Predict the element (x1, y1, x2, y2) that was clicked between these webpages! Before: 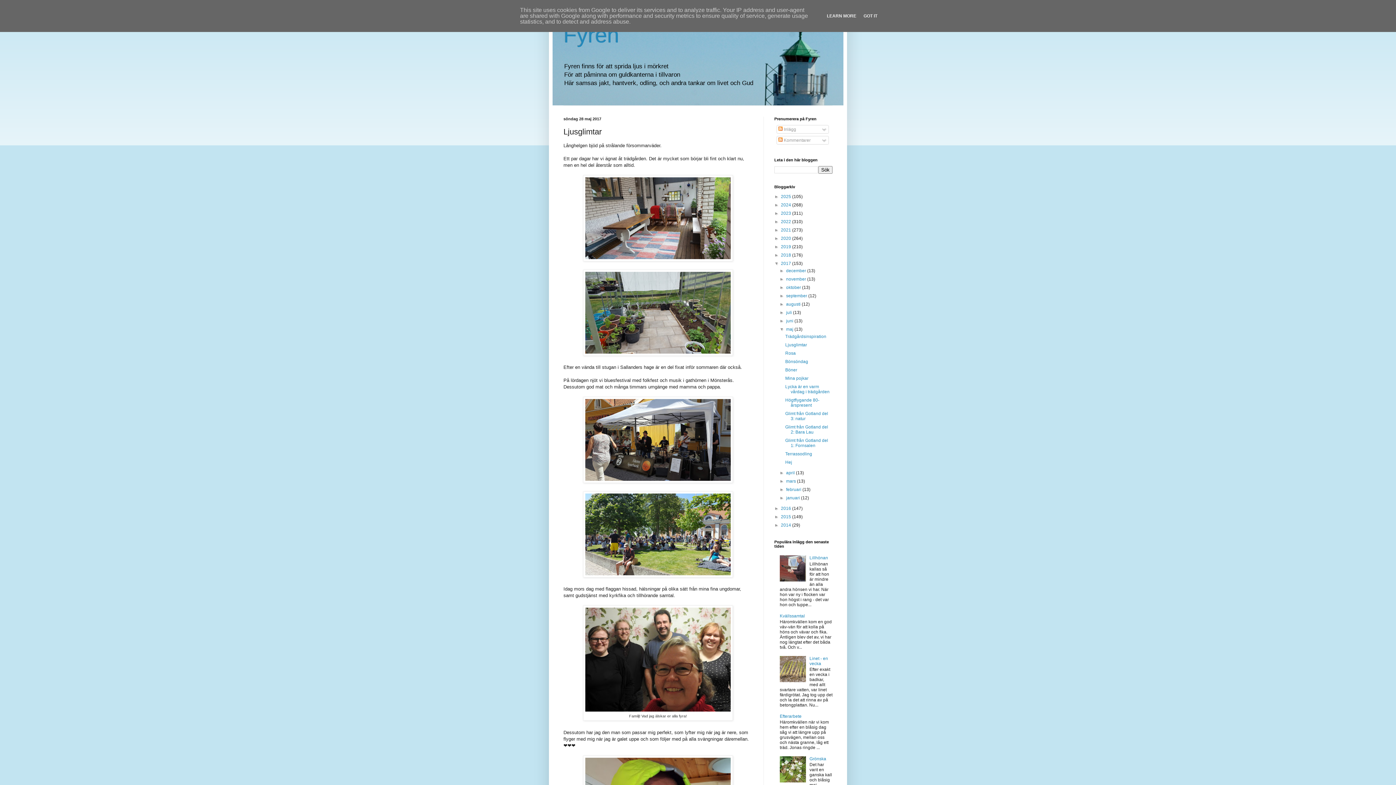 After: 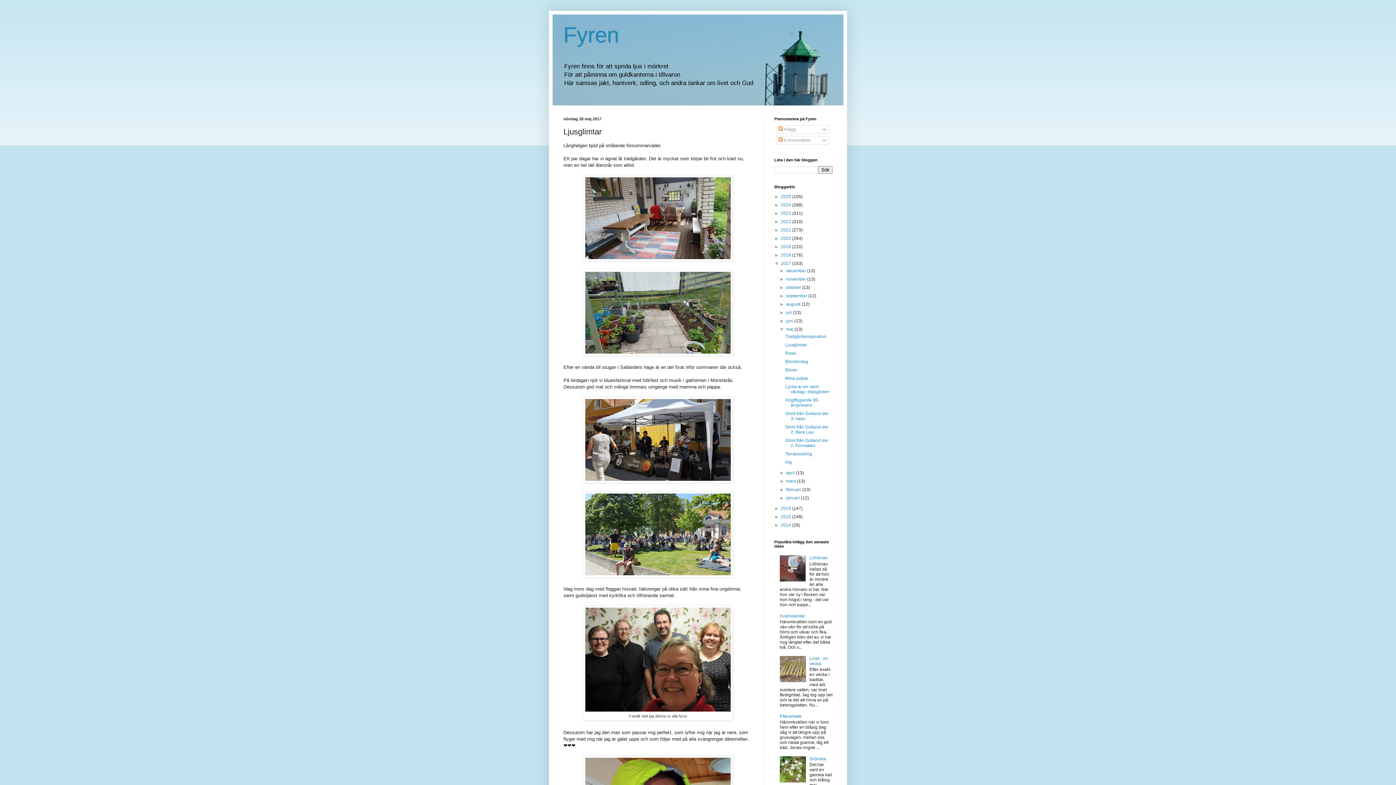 Action: bbox: (861, 13, 879, 18) label: GOT IT